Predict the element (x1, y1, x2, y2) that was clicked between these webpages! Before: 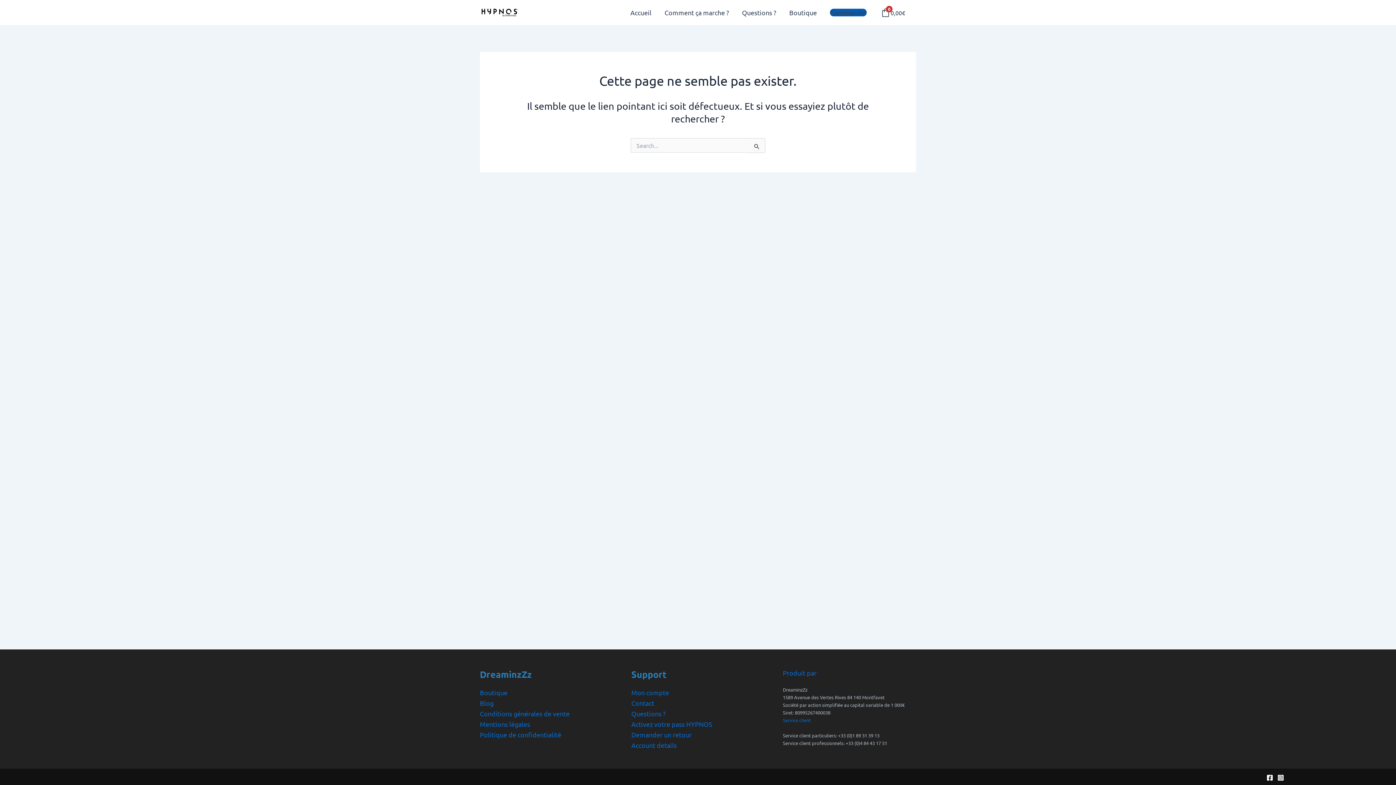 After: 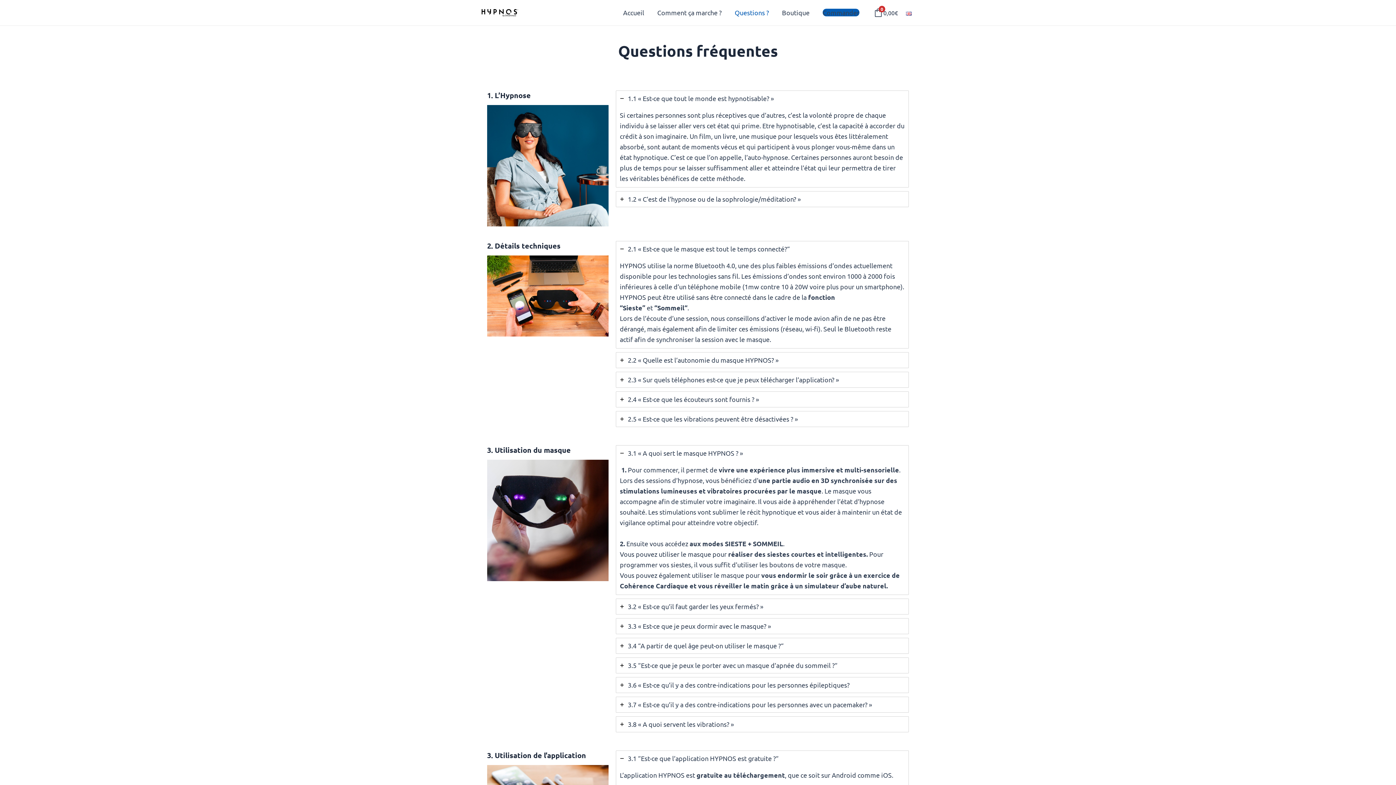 Action: bbox: (735, 0, 782, 25) label: Questions ?